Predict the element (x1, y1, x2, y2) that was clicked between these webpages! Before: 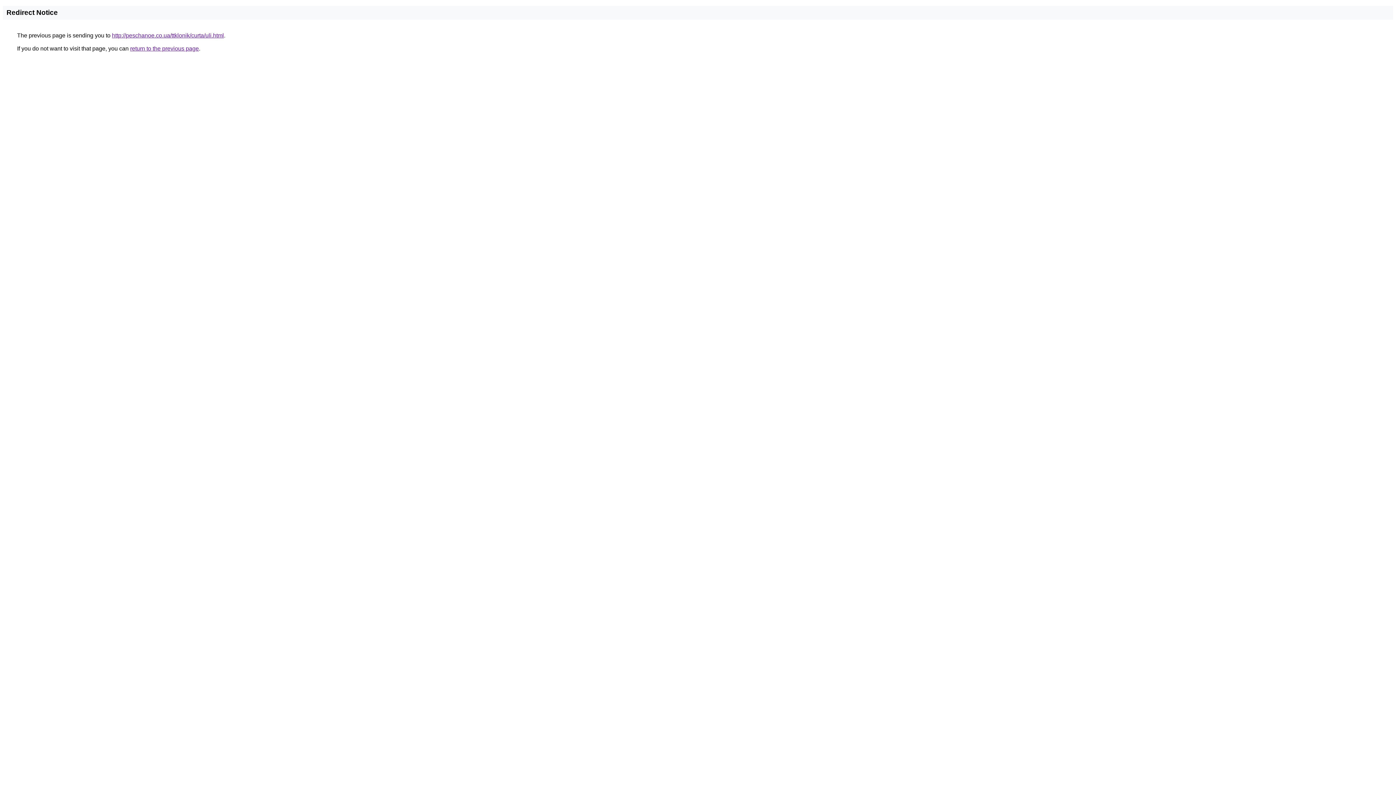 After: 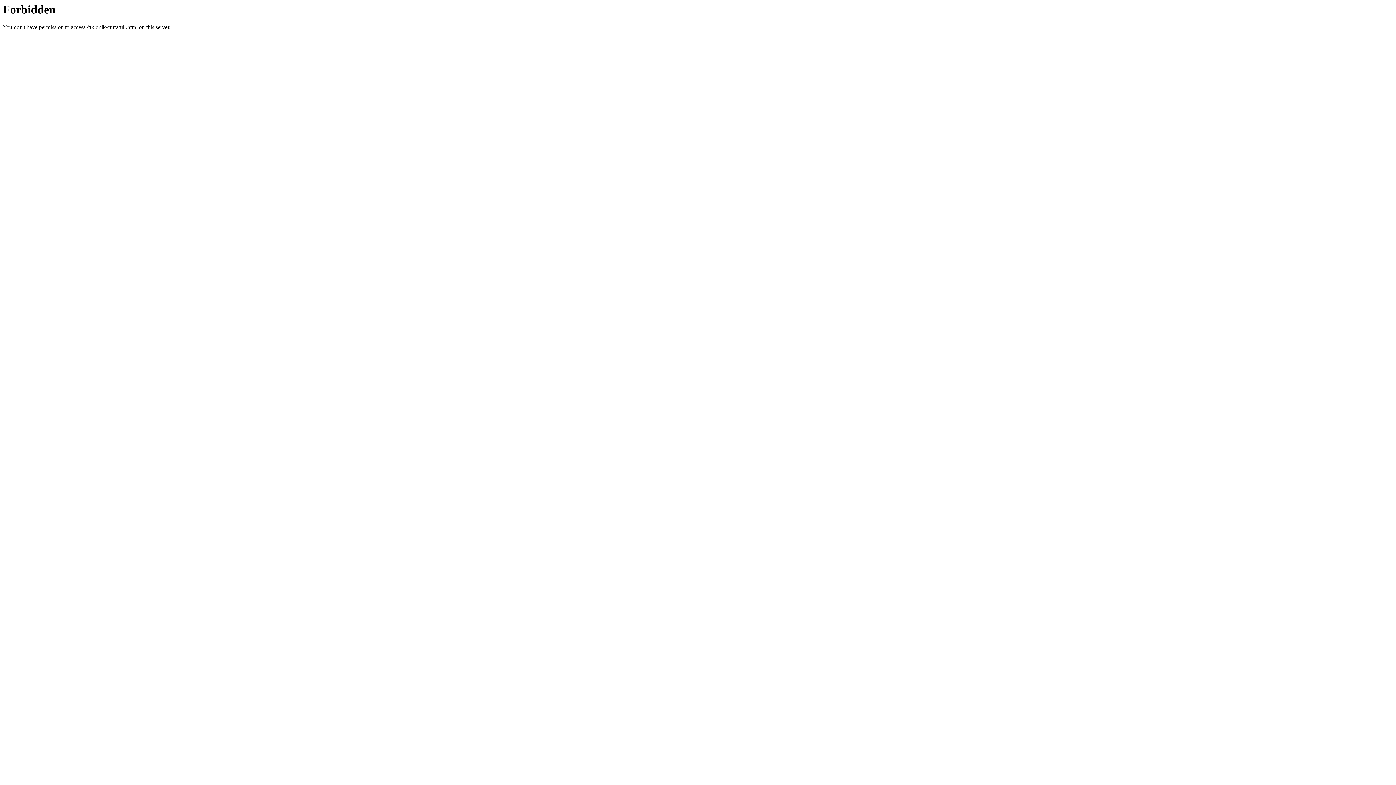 Action: label: http://peschanoe.co.ua/ttklonik/curta/uli.html bbox: (112, 32, 224, 38)